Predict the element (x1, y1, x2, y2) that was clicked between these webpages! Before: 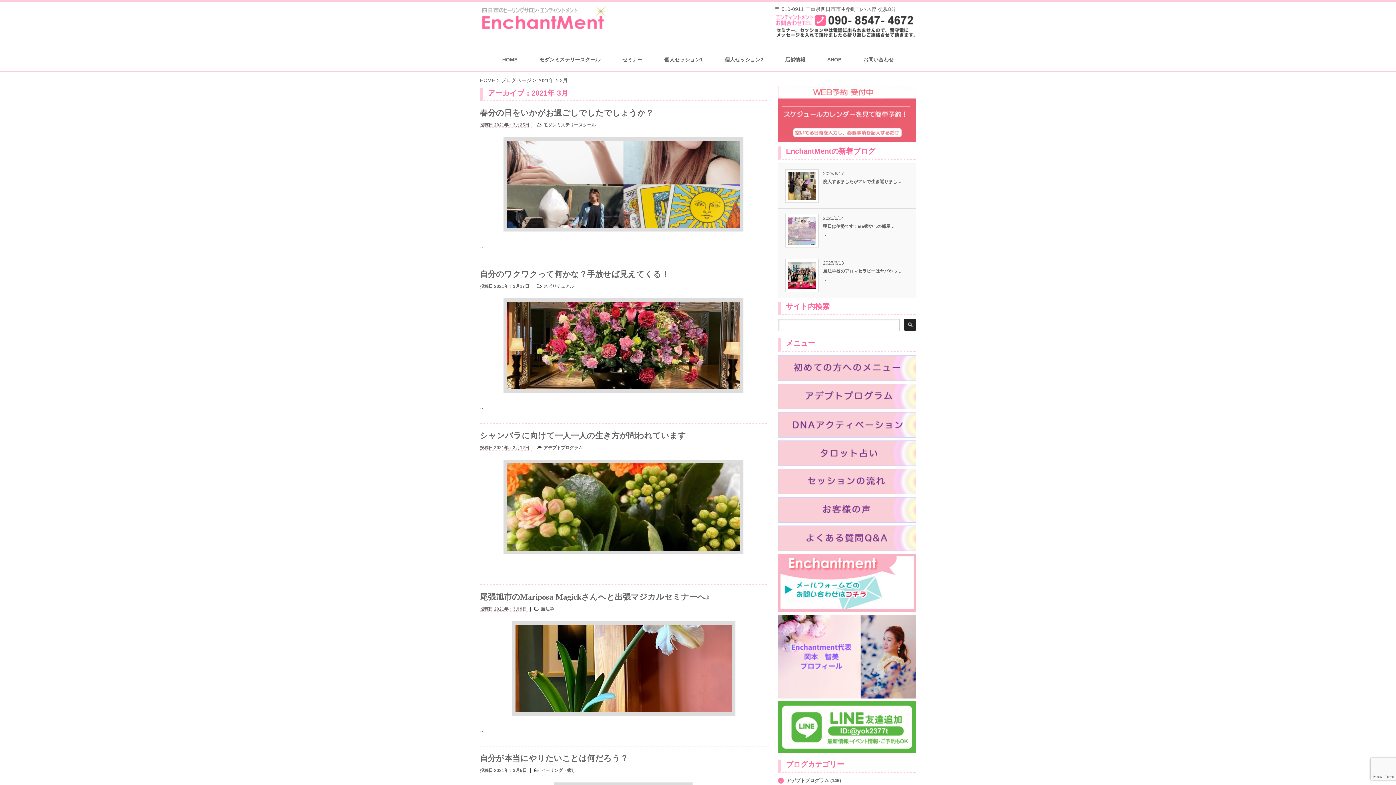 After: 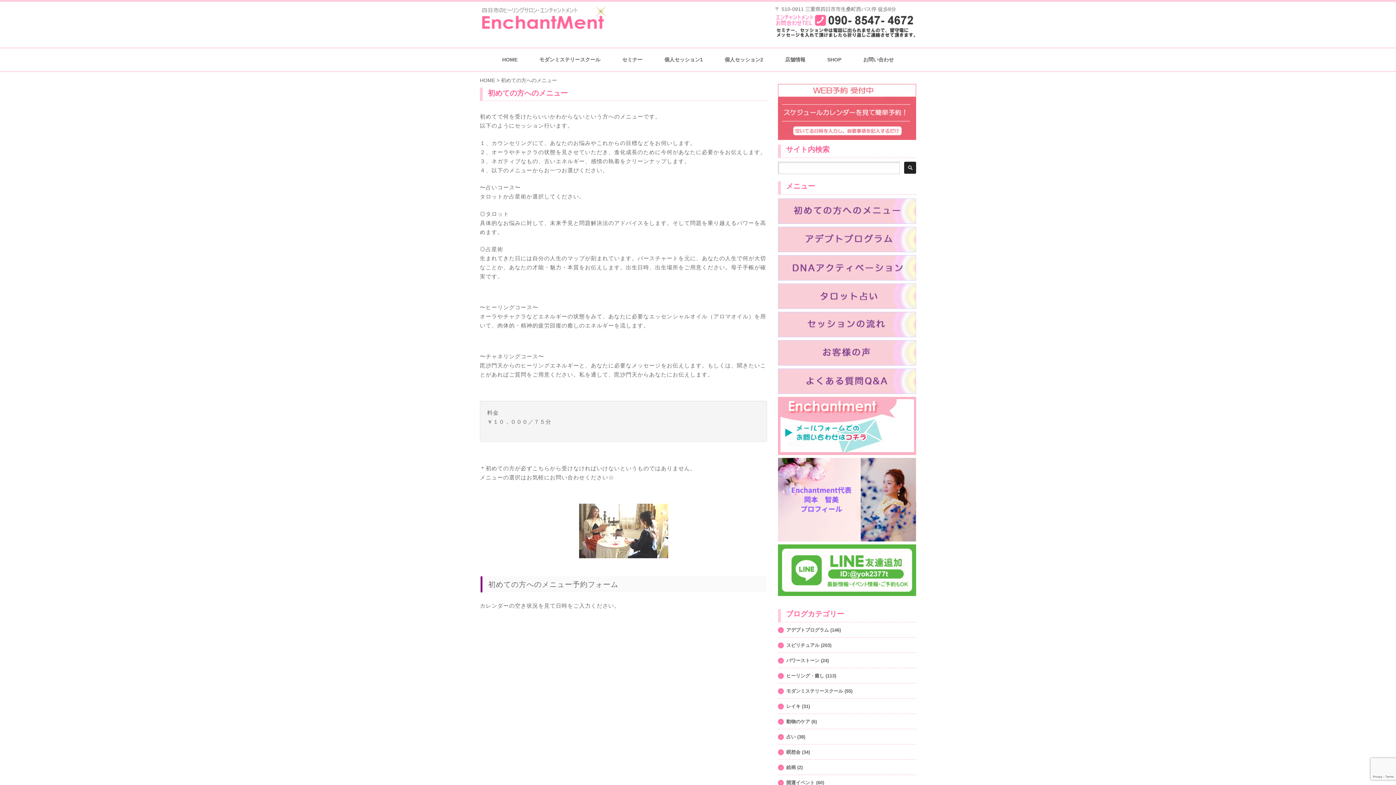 Action: bbox: (778, 377, 916, 382)